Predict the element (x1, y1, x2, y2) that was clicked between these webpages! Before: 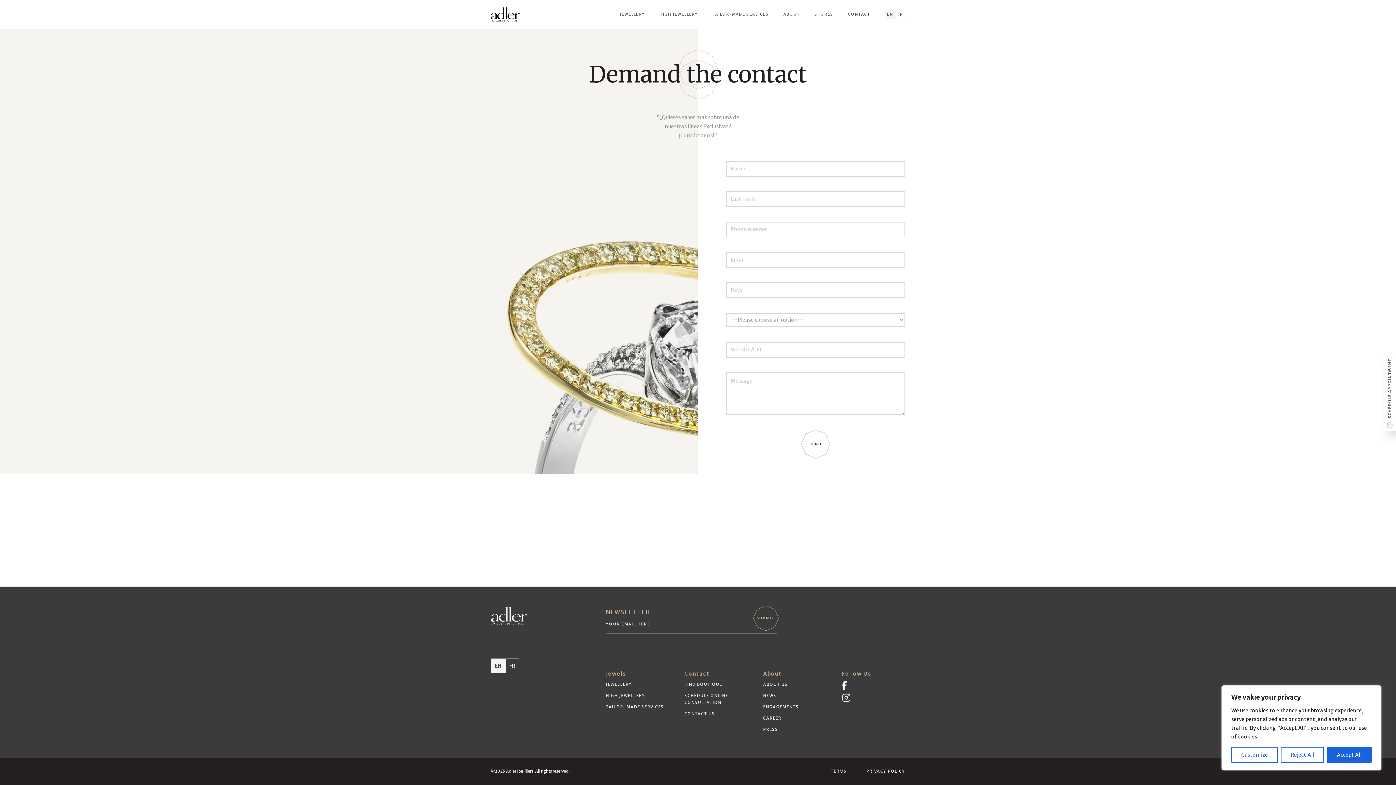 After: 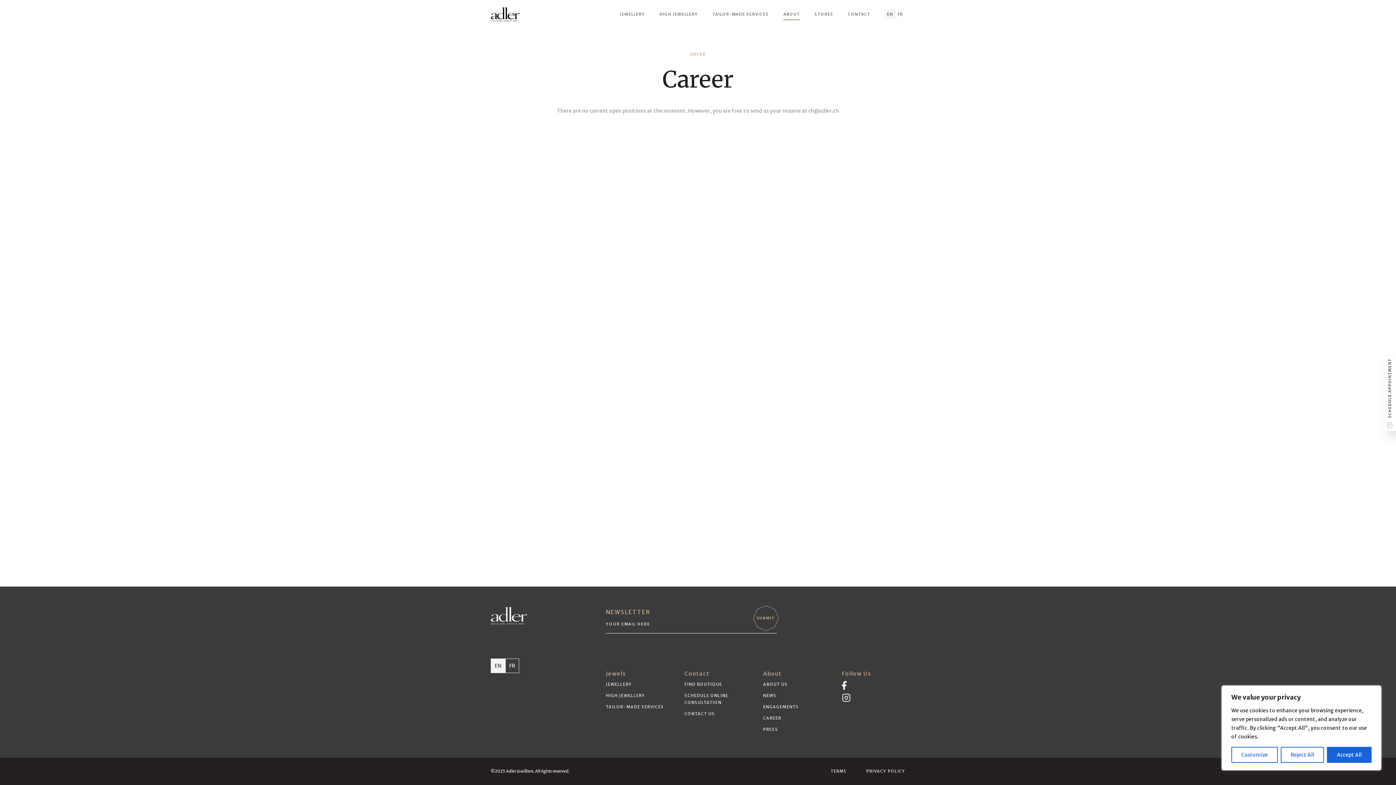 Action: bbox: (763, 716, 781, 721) label: CAREER